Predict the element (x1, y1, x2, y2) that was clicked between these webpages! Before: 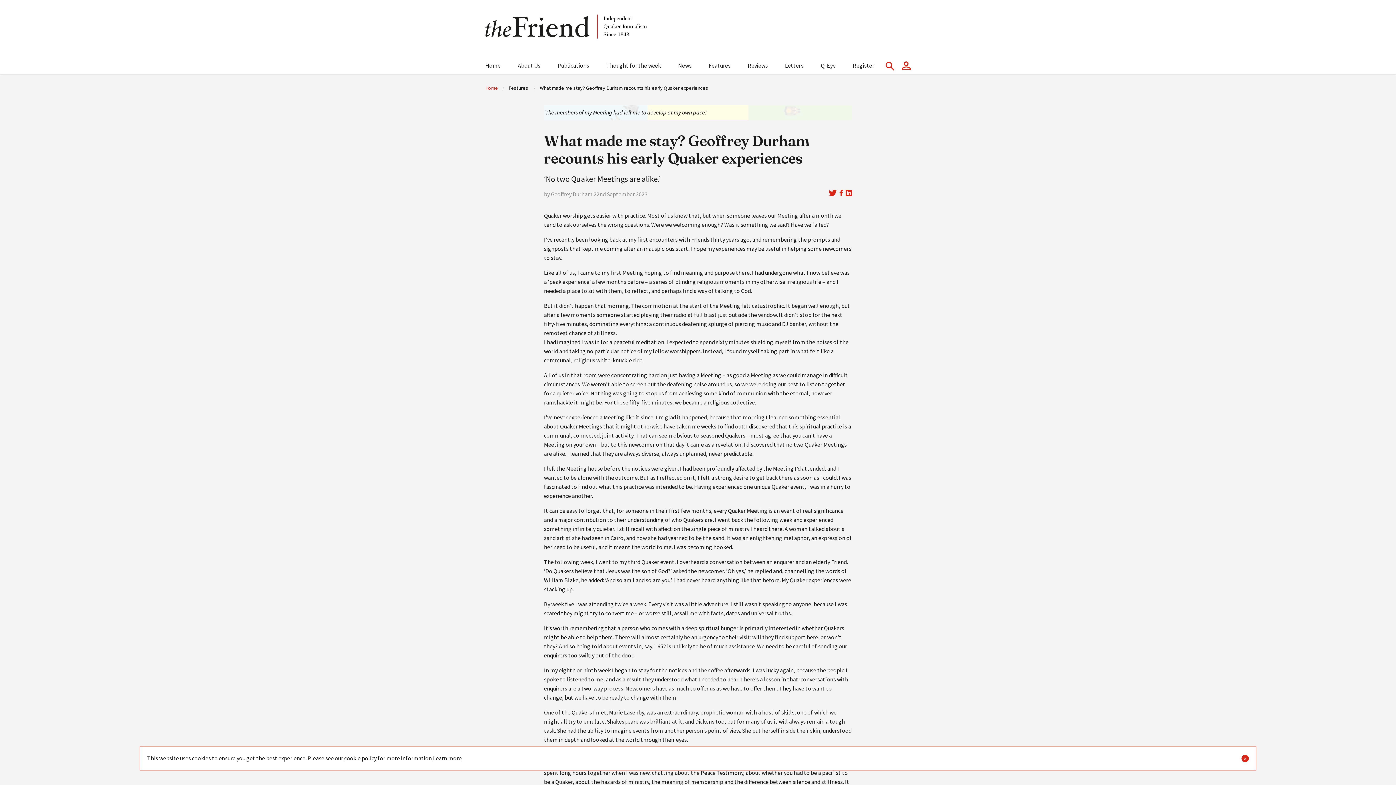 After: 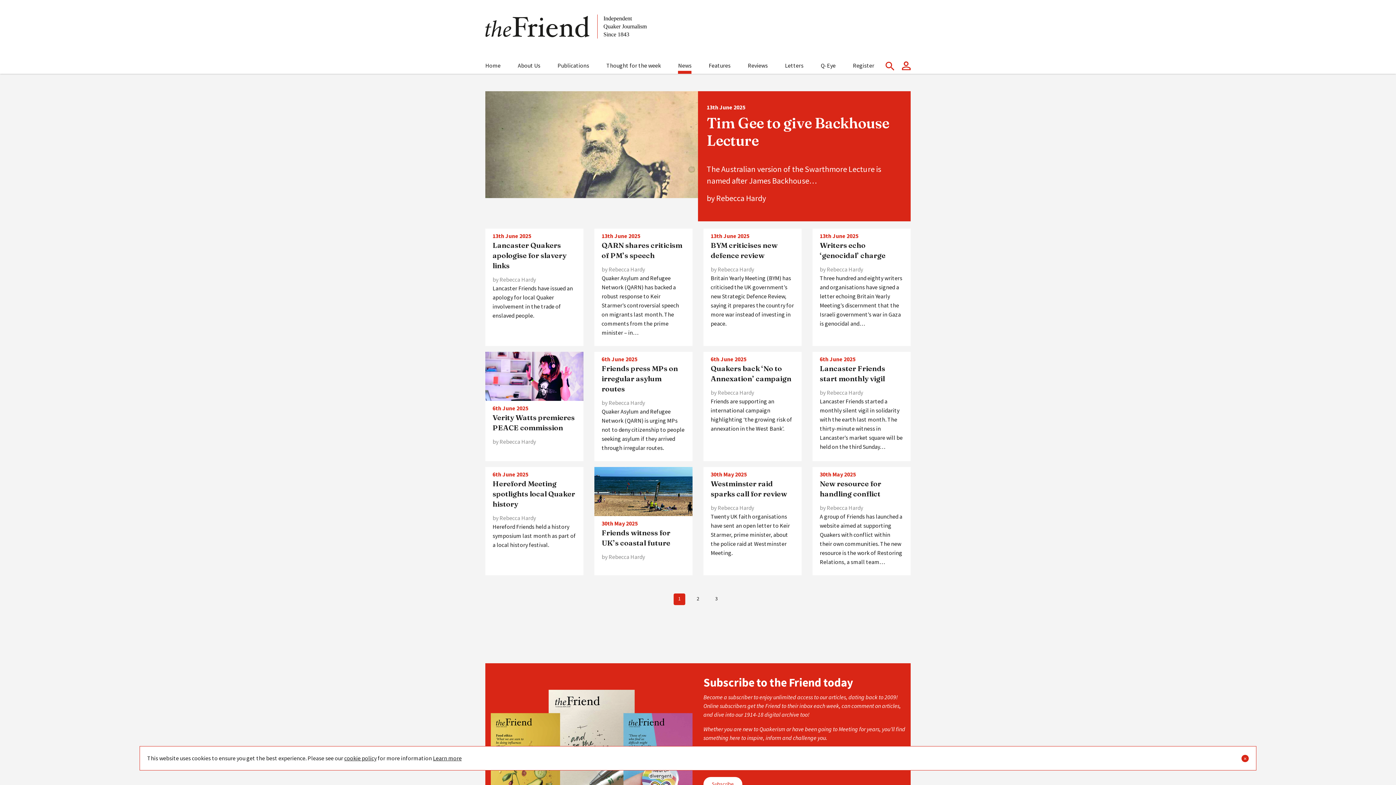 Action: bbox: (678, 60, 691, 73) label: News